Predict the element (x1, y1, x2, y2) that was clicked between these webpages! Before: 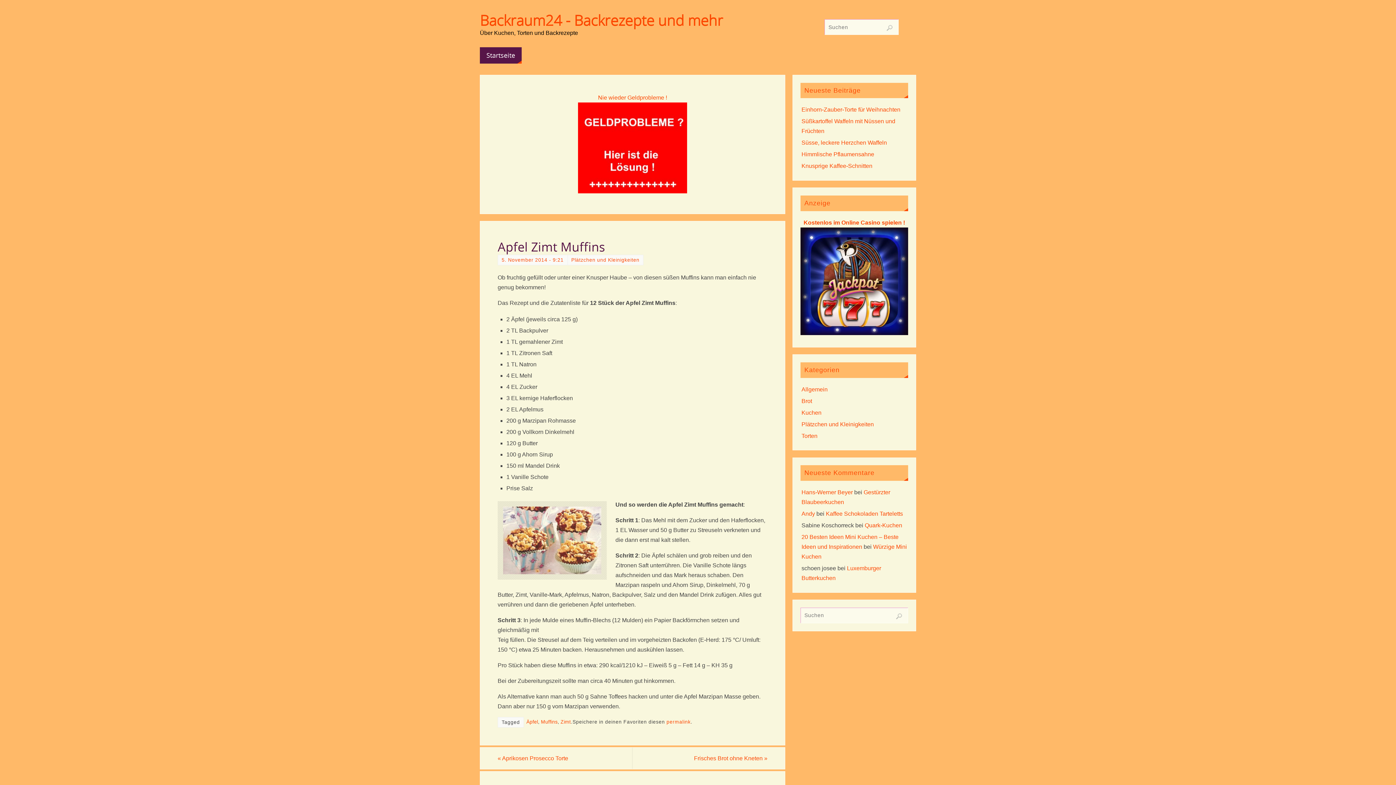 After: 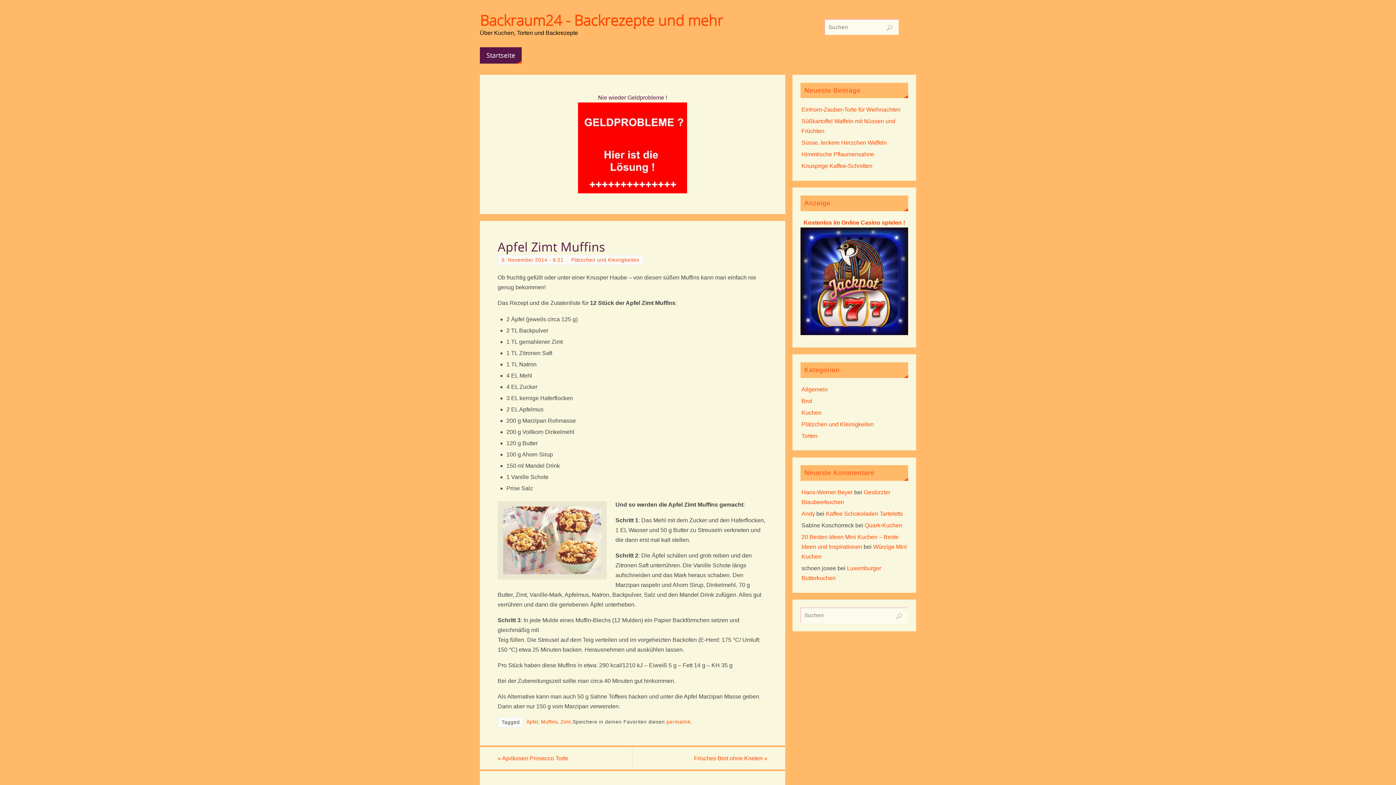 Action: bbox: (598, 94, 667, 100) label: Nie wieder Geldprobleme !
